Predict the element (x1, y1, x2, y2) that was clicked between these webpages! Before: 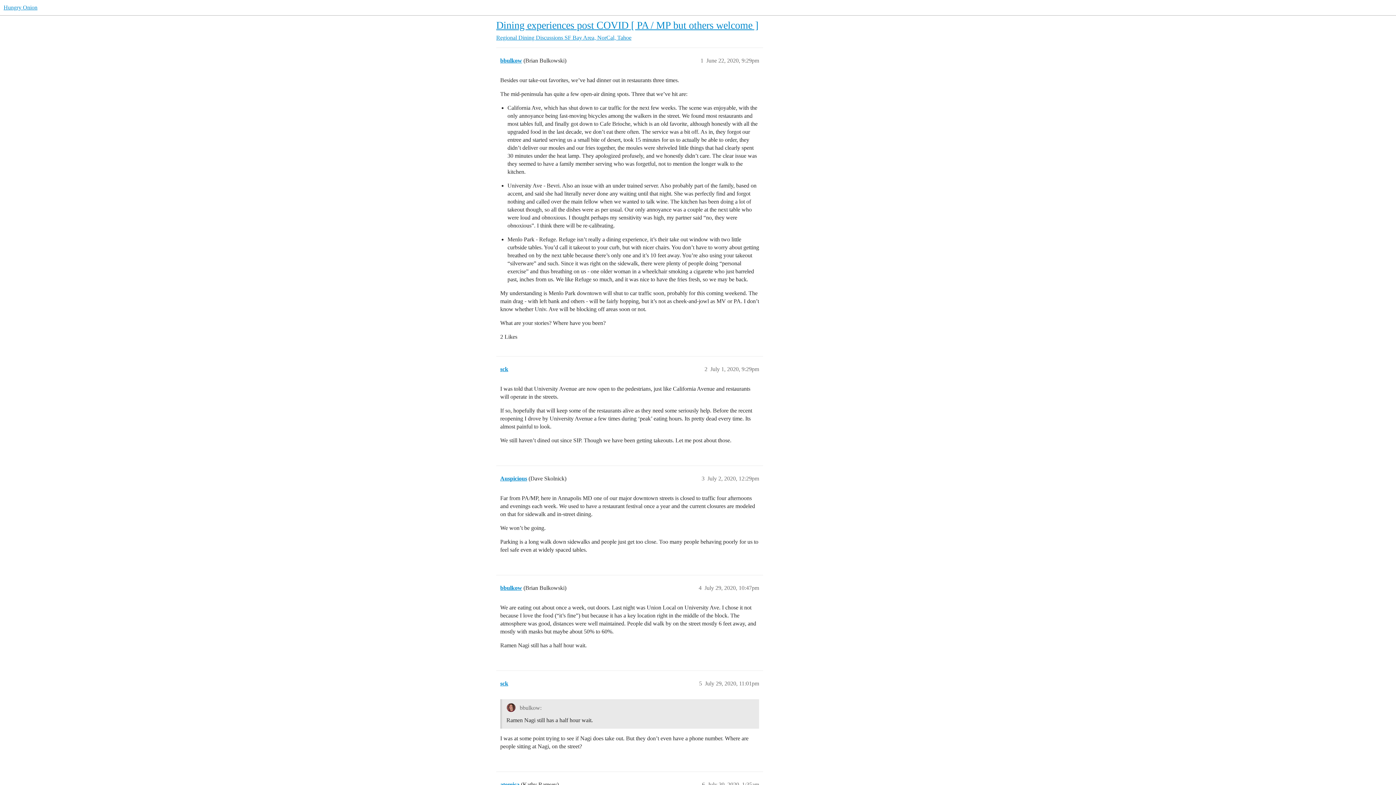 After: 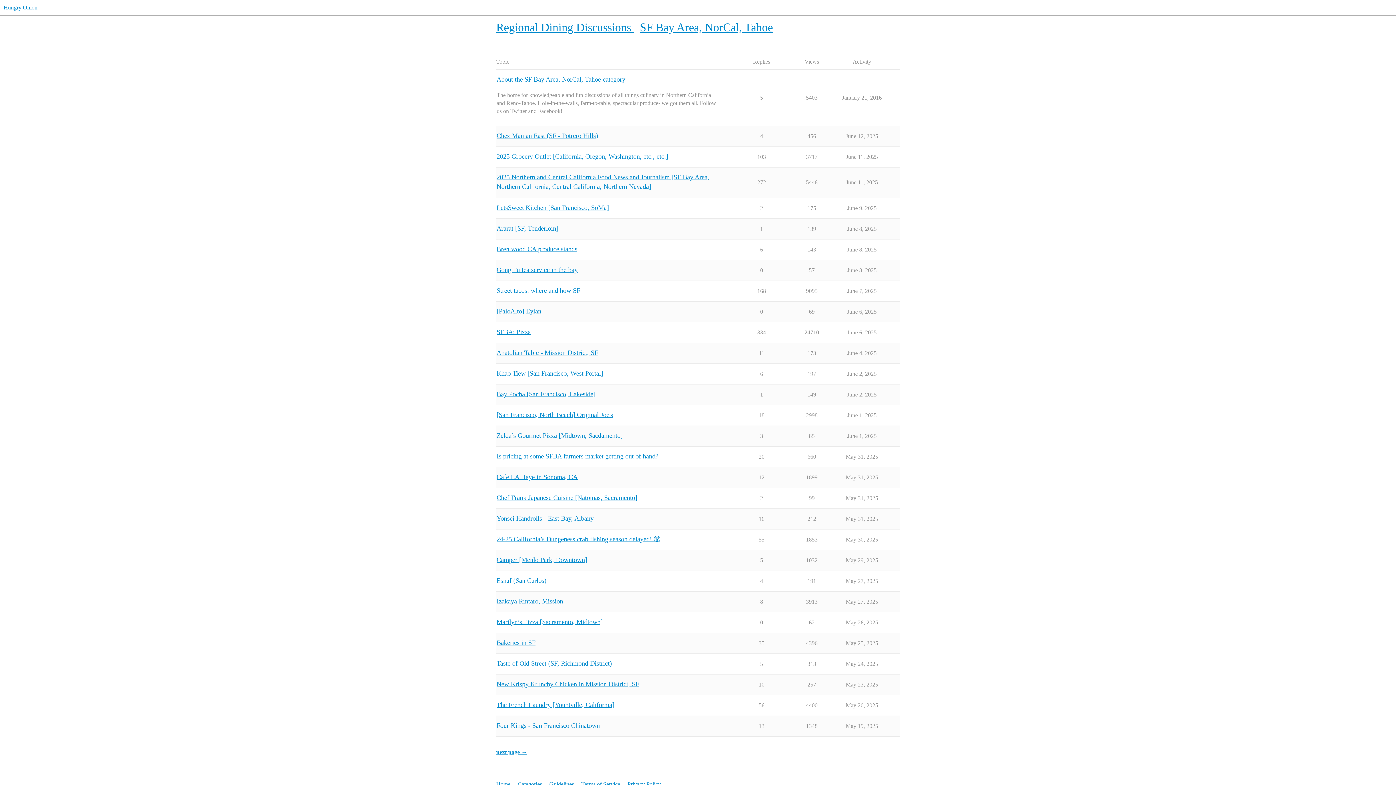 Action: label: Regional Dining Discussions  bbox: (496, 34, 564, 40)